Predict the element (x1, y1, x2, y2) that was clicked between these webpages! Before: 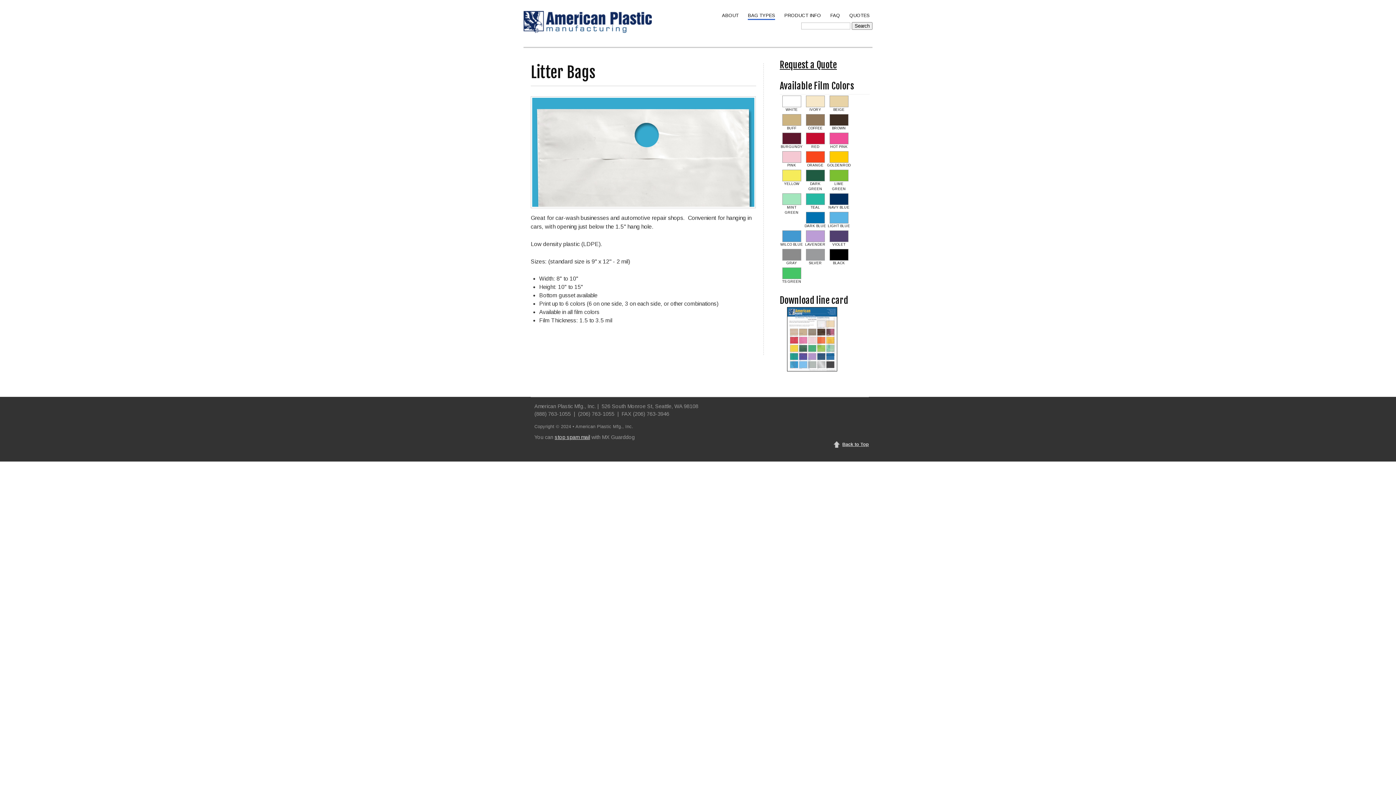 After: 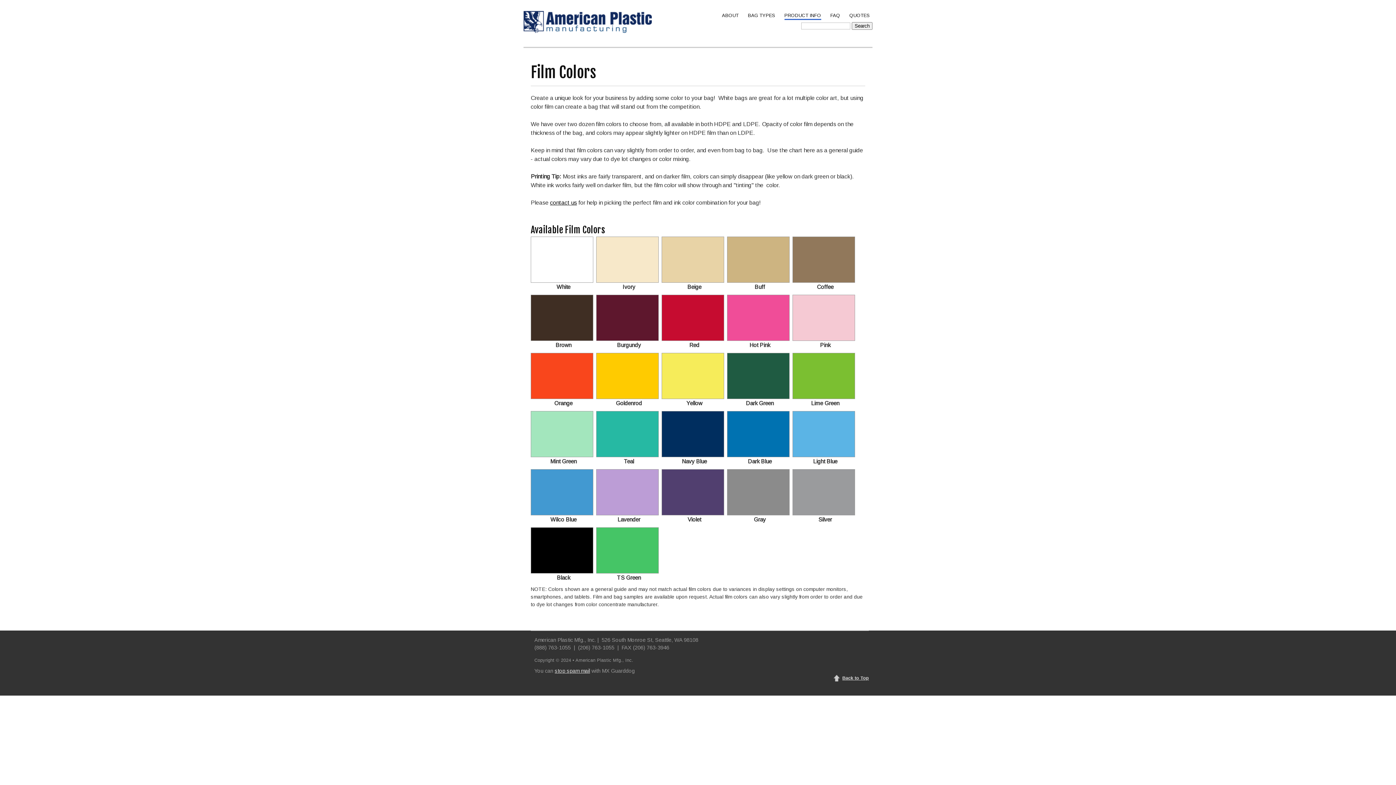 Action: bbox: (780, 114, 803, 125)